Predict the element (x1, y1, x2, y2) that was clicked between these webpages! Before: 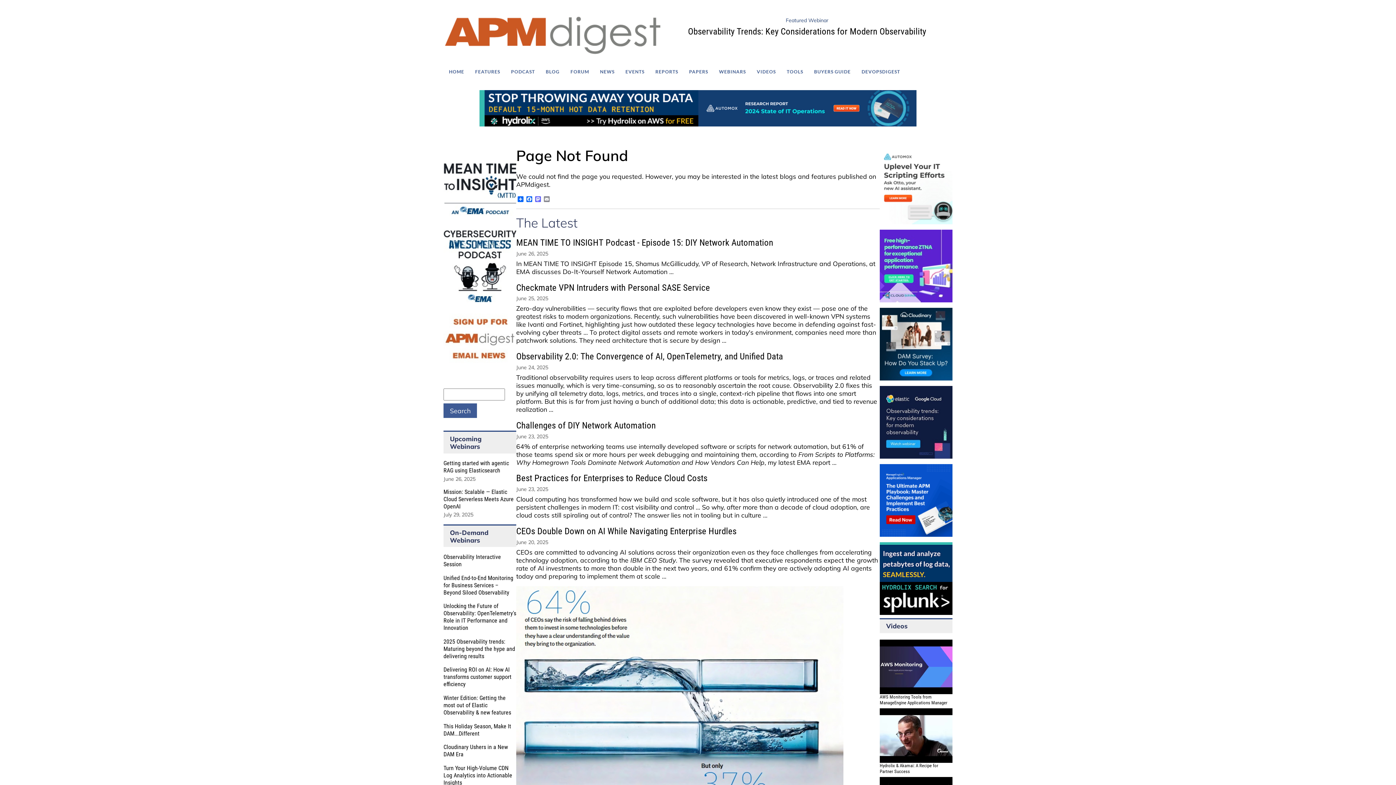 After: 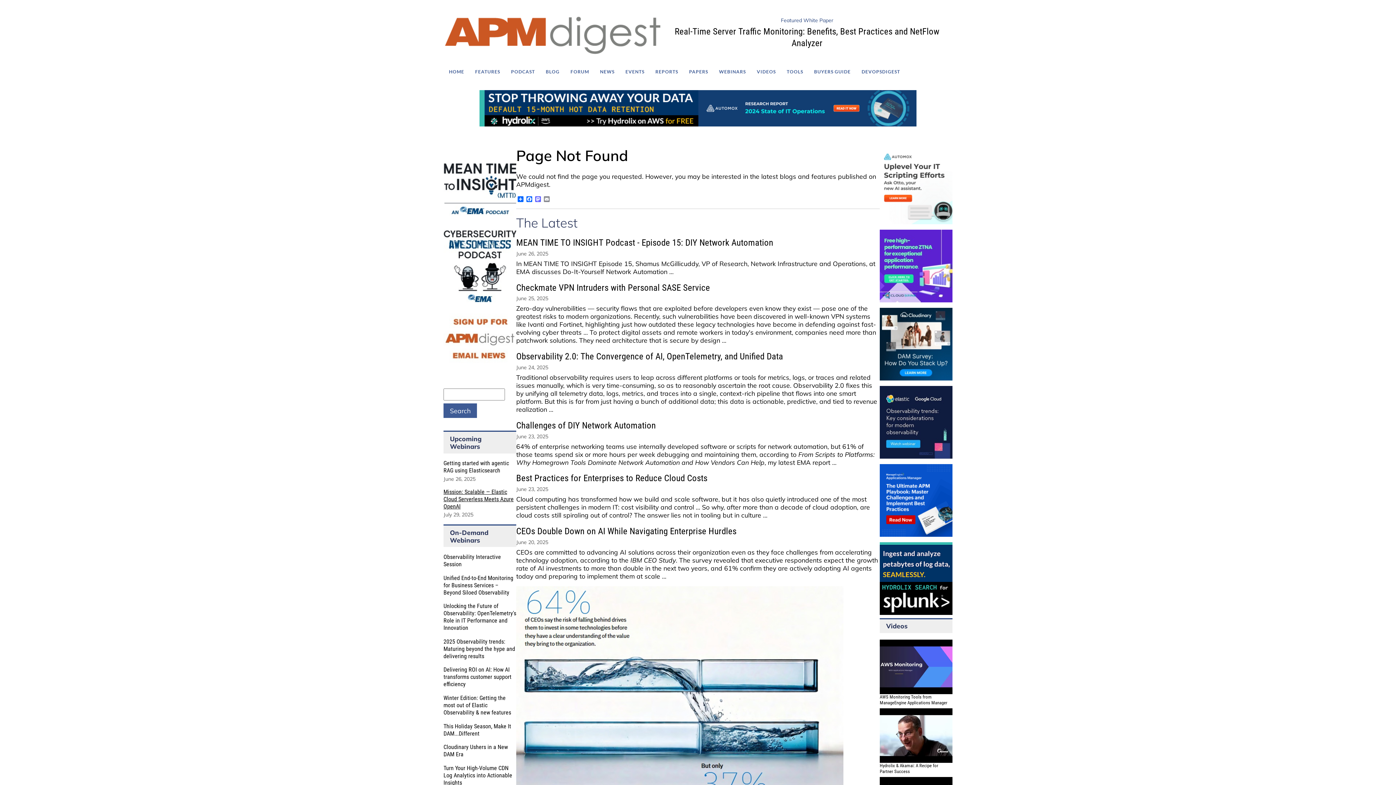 Action: label: Mission: Scalable — Elastic Cloud Serverless Meets Azure OpenAI bbox: (443, 488, 513, 510)